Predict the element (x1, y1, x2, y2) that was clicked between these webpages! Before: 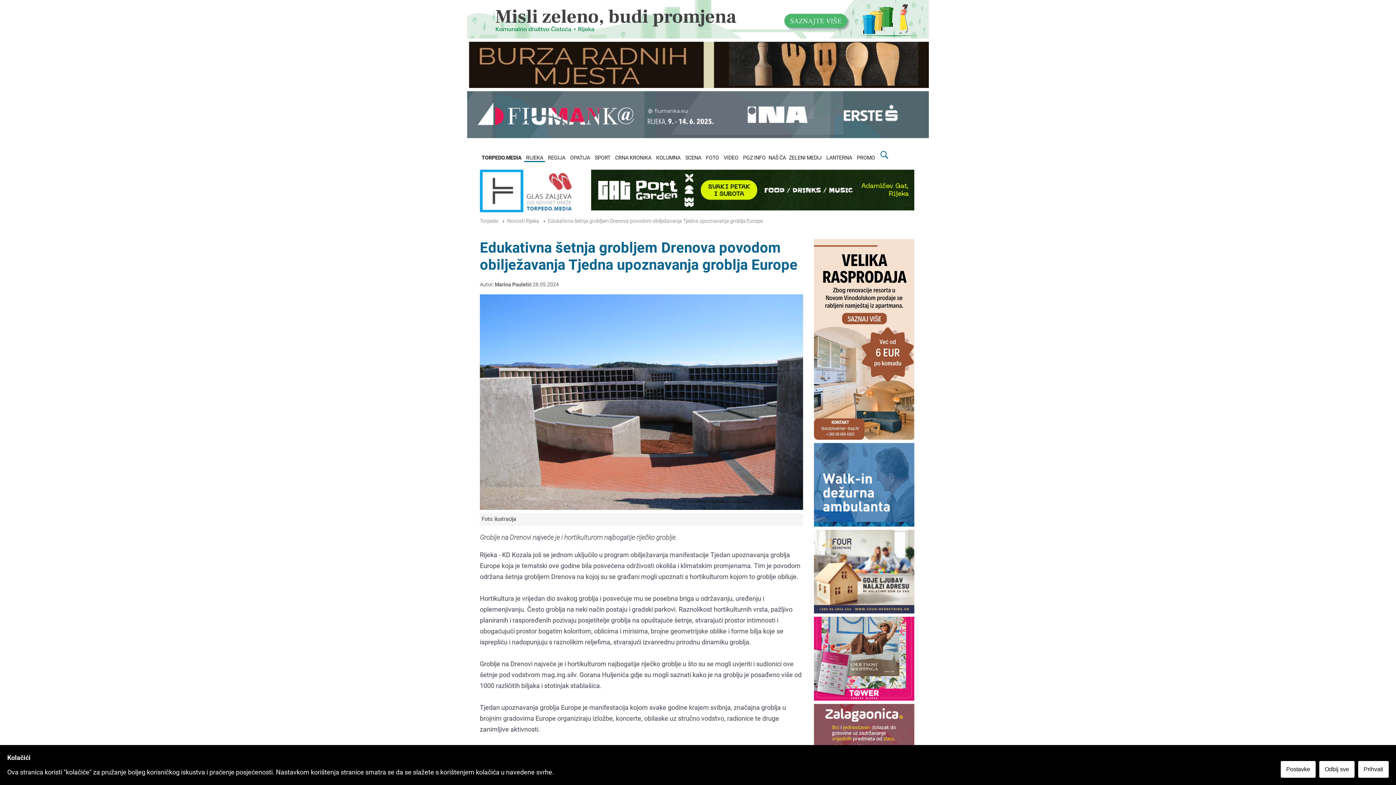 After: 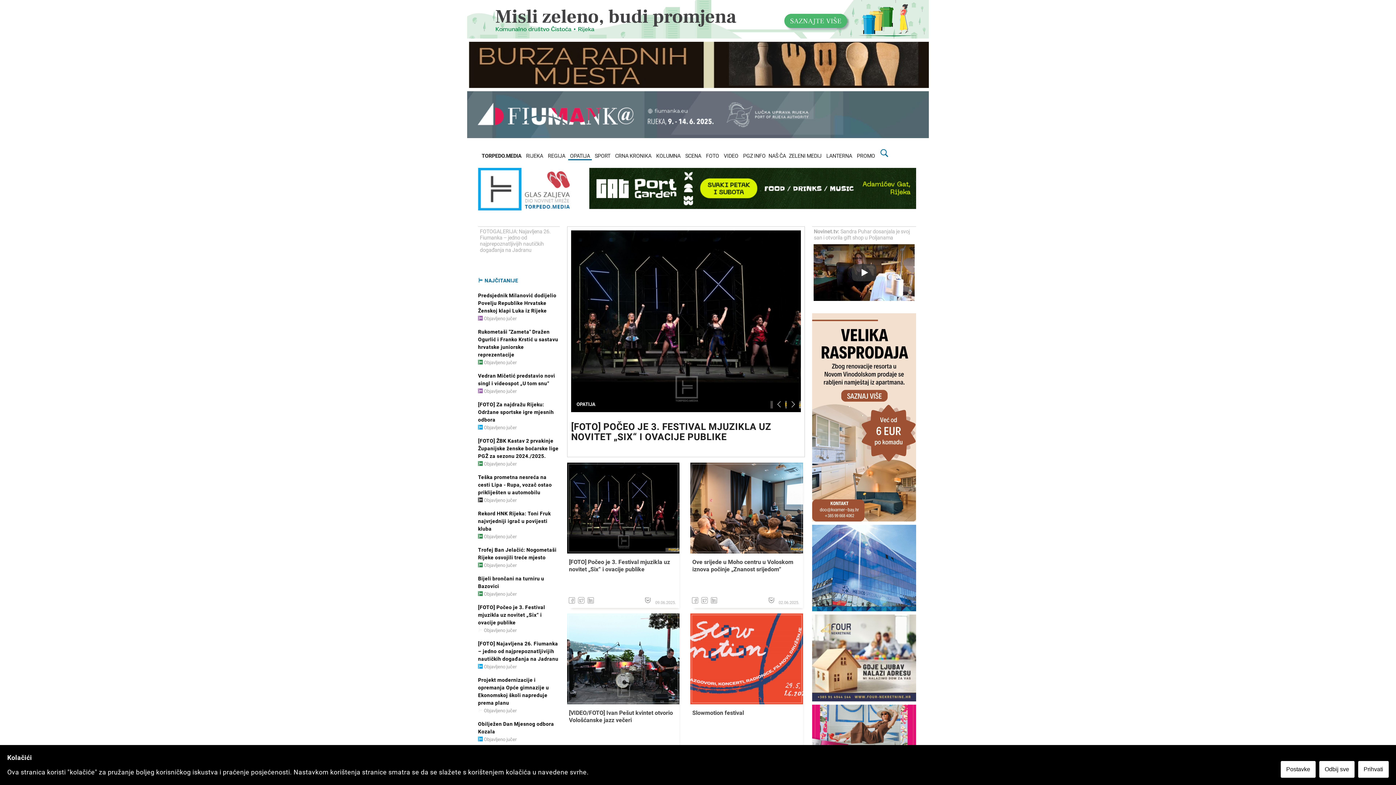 Action: label: OPATIJA bbox: (568, 153, 592, 161)